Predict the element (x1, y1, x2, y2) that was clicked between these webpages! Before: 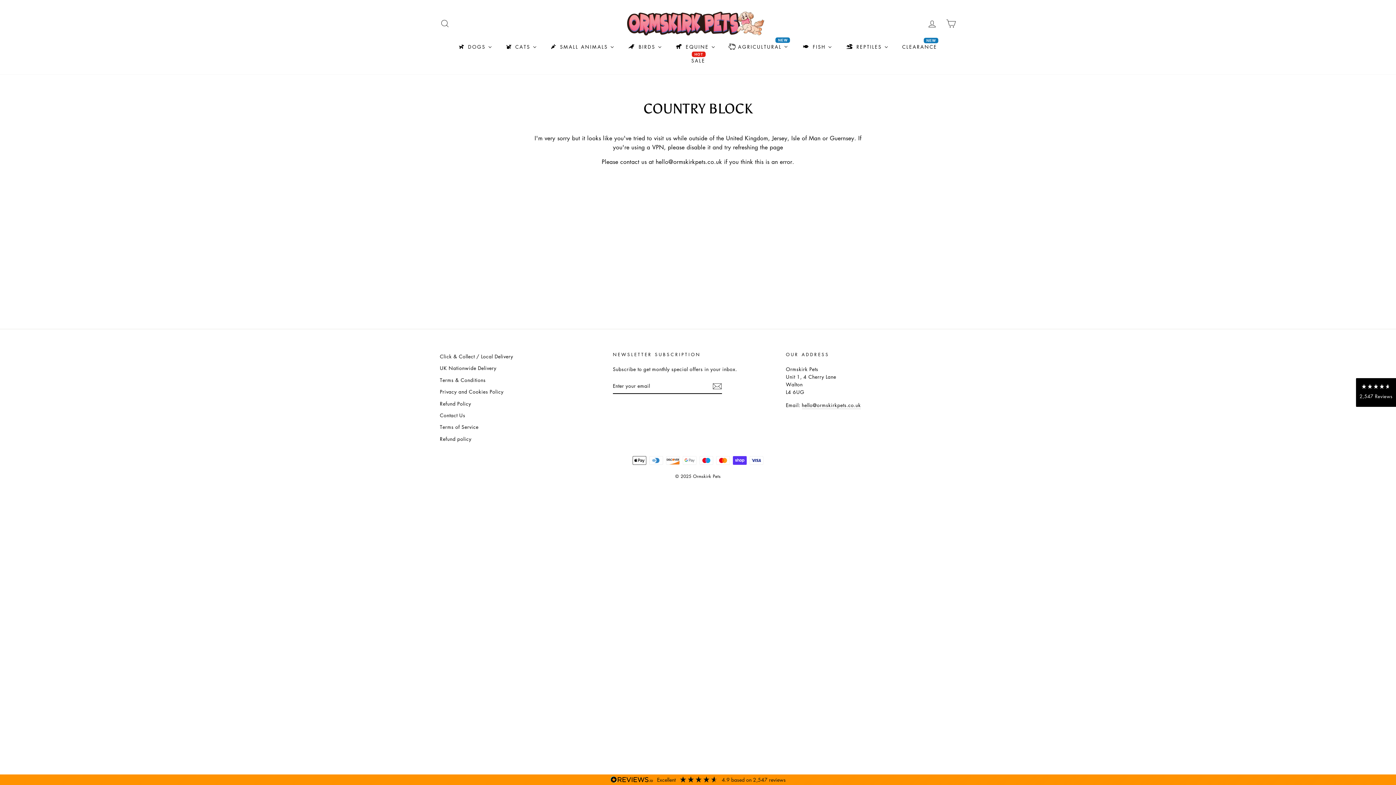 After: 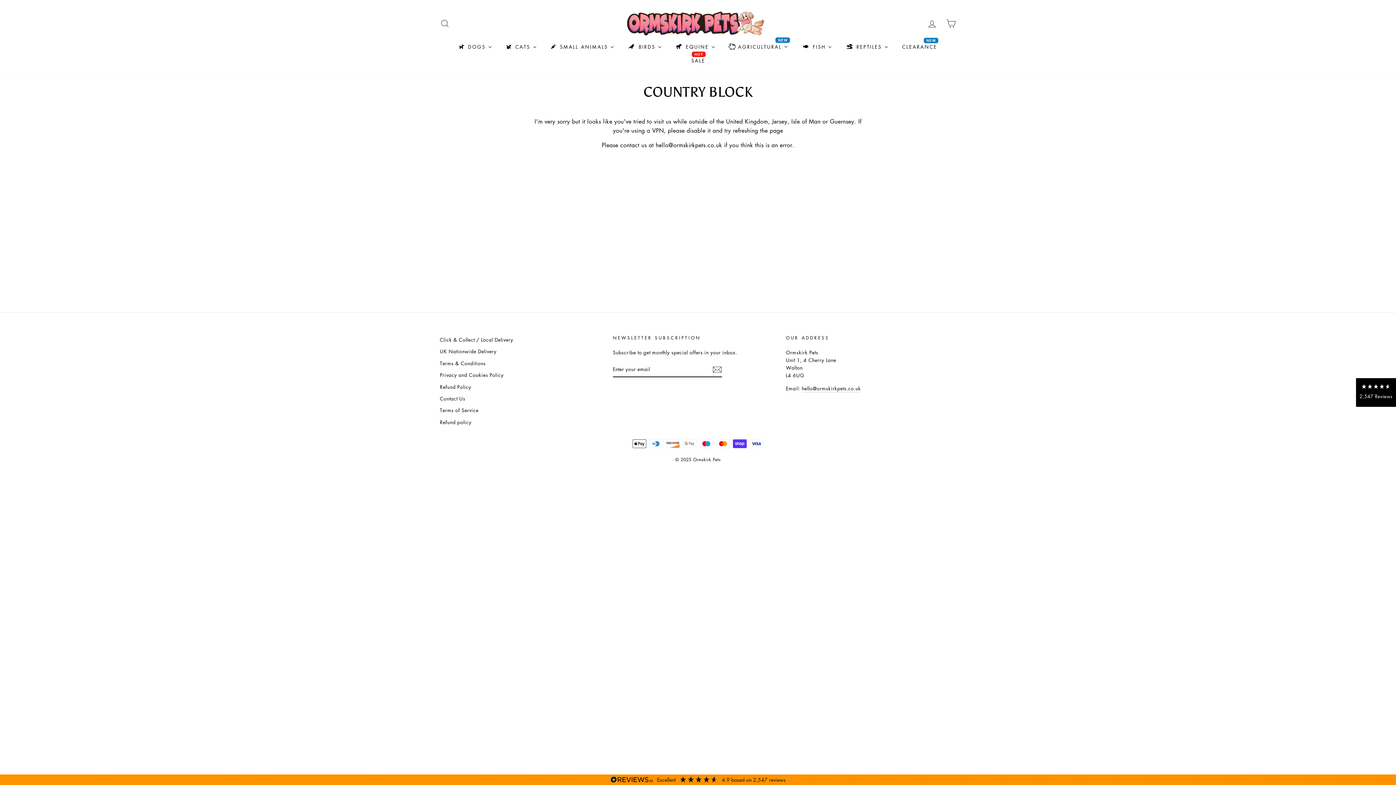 Action: bbox: (440, 374, 487, 385) label: Terms & Conditions